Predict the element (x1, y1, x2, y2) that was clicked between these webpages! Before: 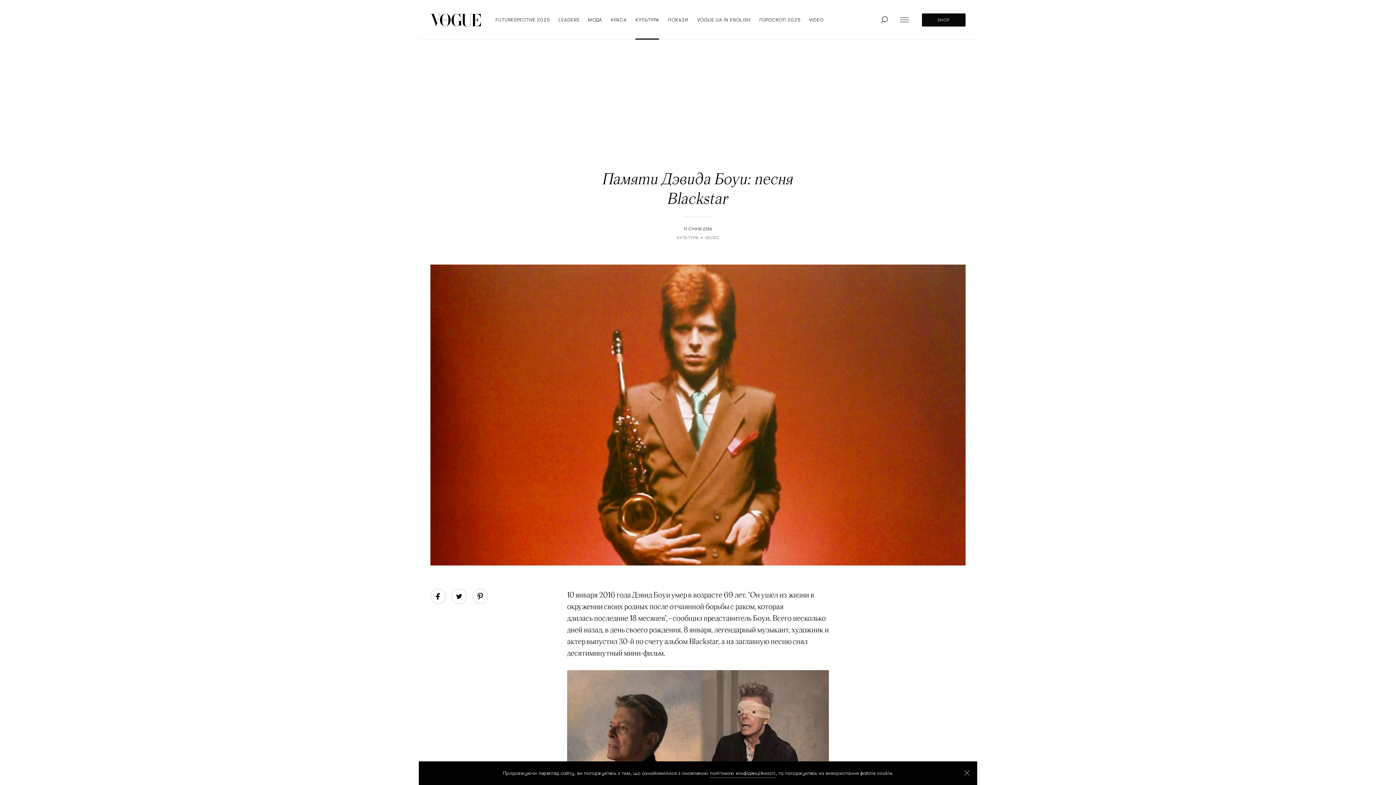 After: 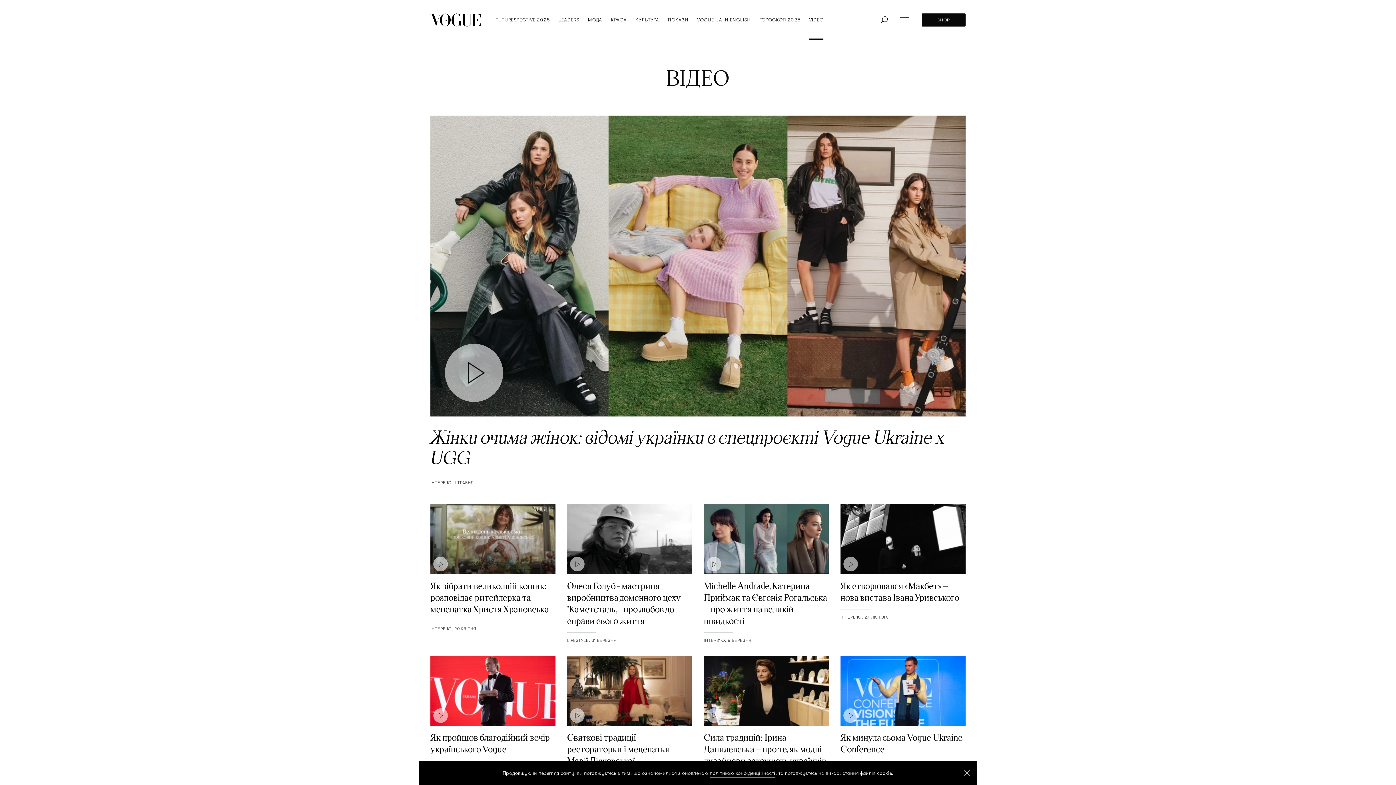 Action: bbox: (809, 0, 823, 39) label: VIDEO